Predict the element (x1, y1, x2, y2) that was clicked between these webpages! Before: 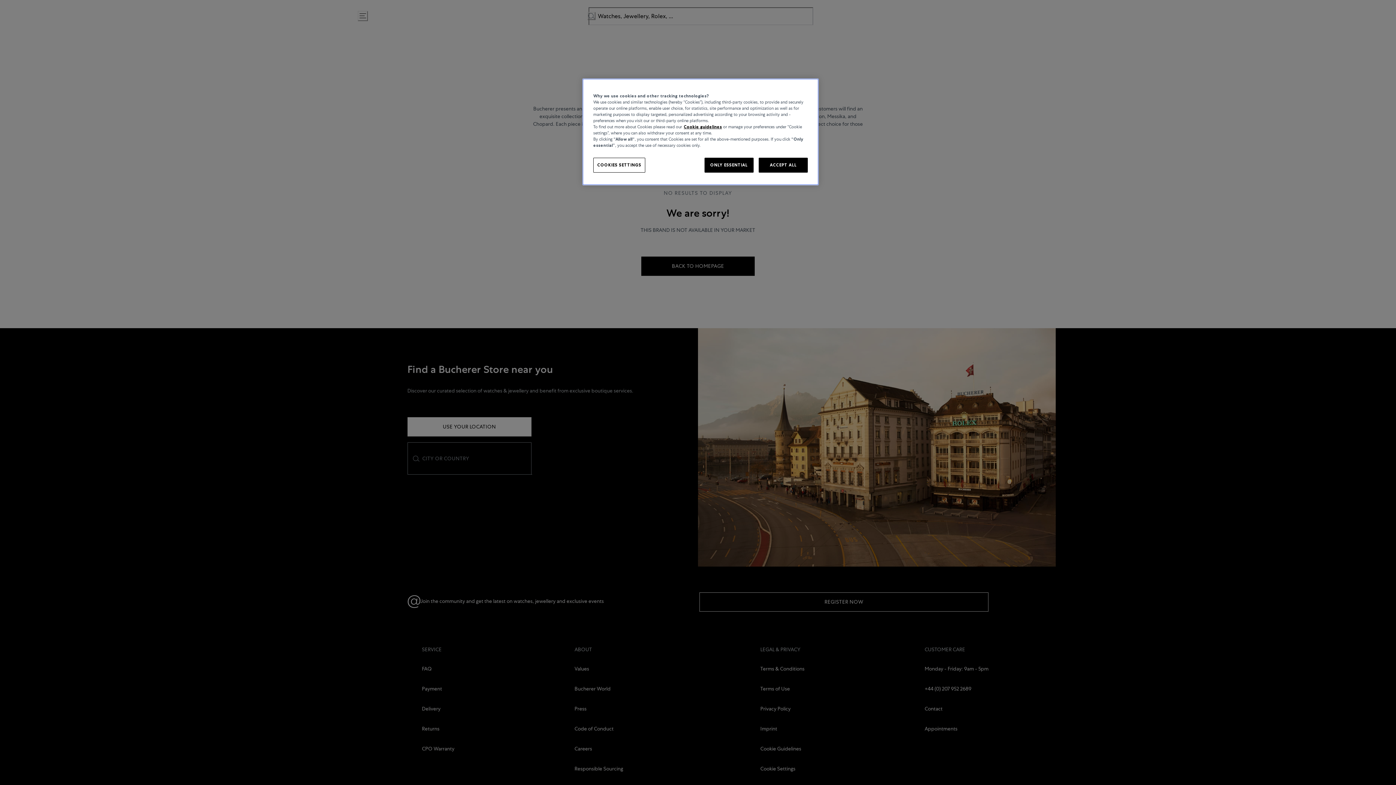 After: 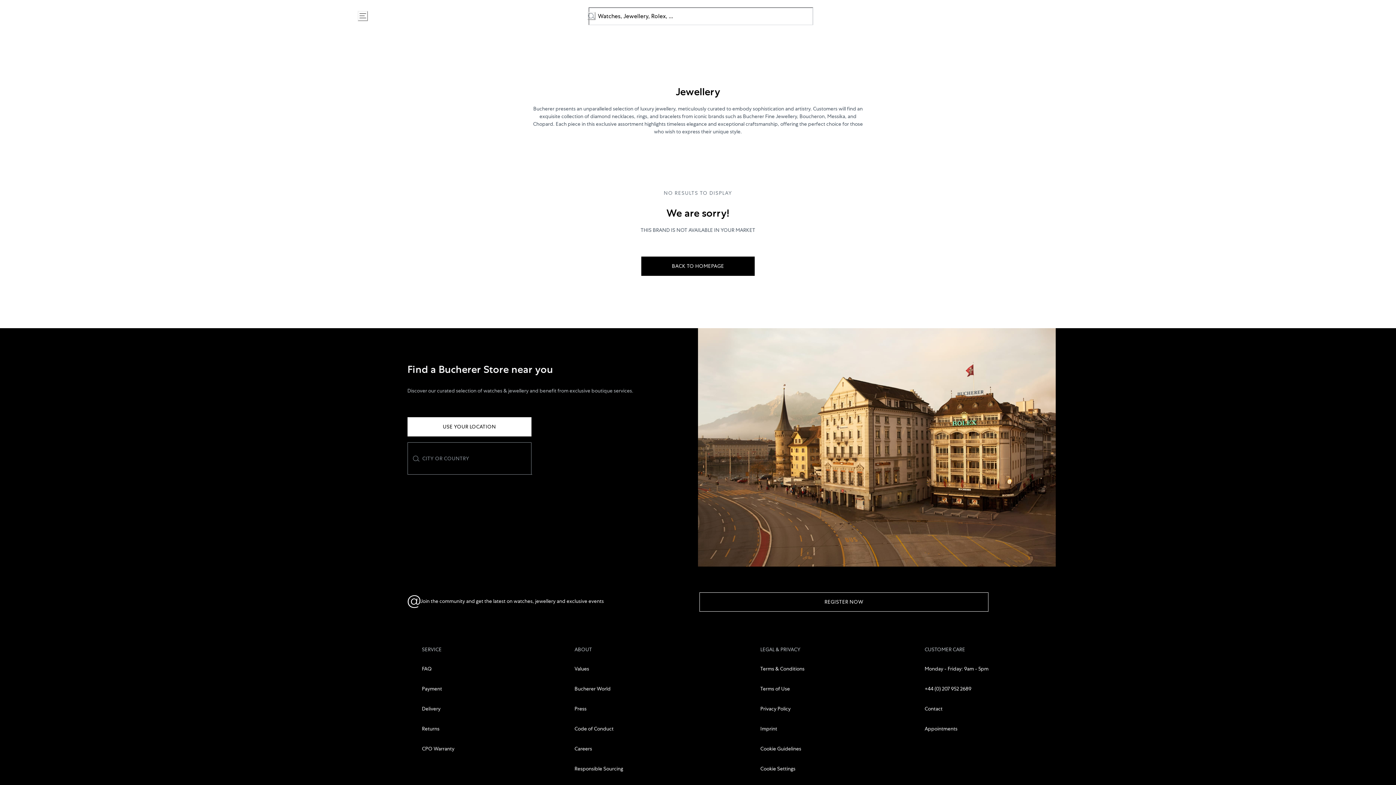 Action: label: ACCEPT ALL bbox: (758, 157, 808, 172)